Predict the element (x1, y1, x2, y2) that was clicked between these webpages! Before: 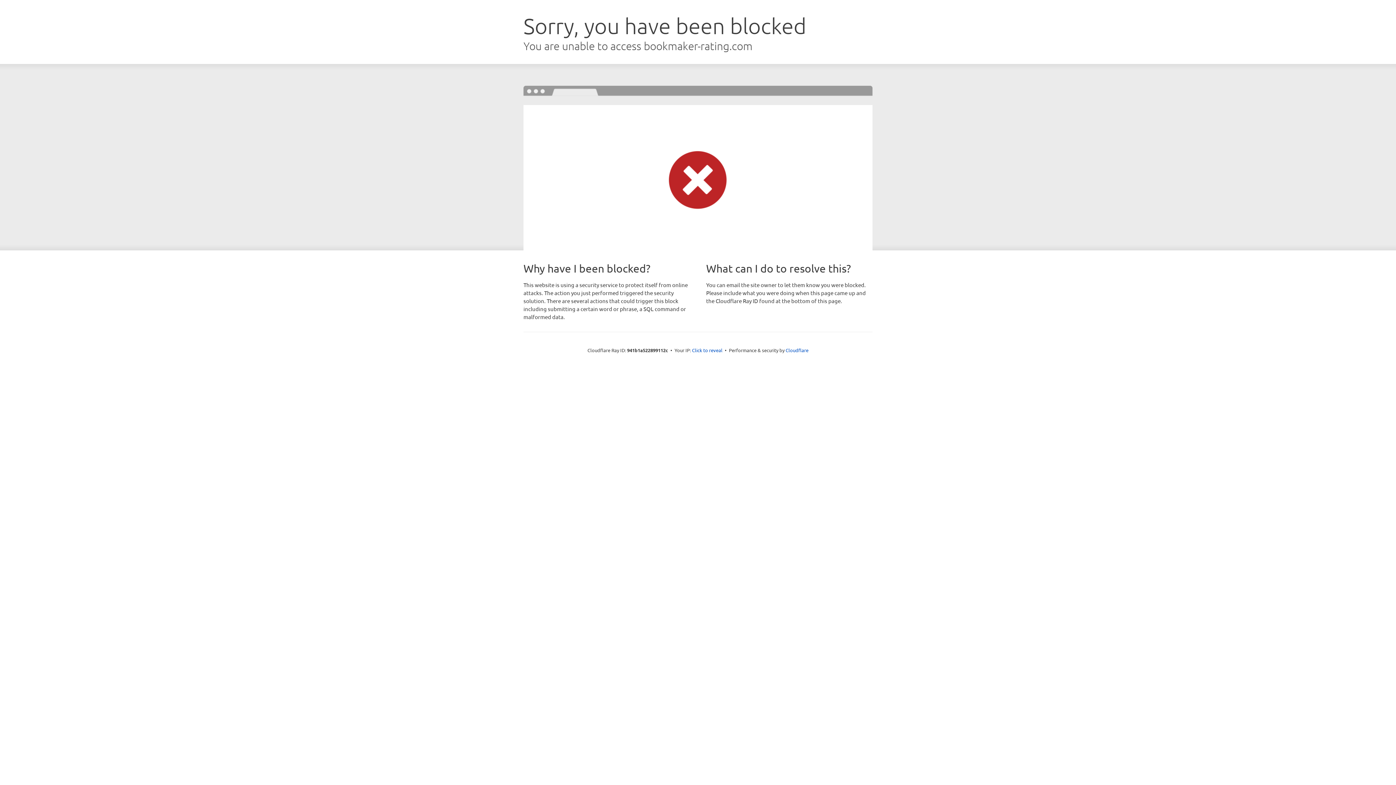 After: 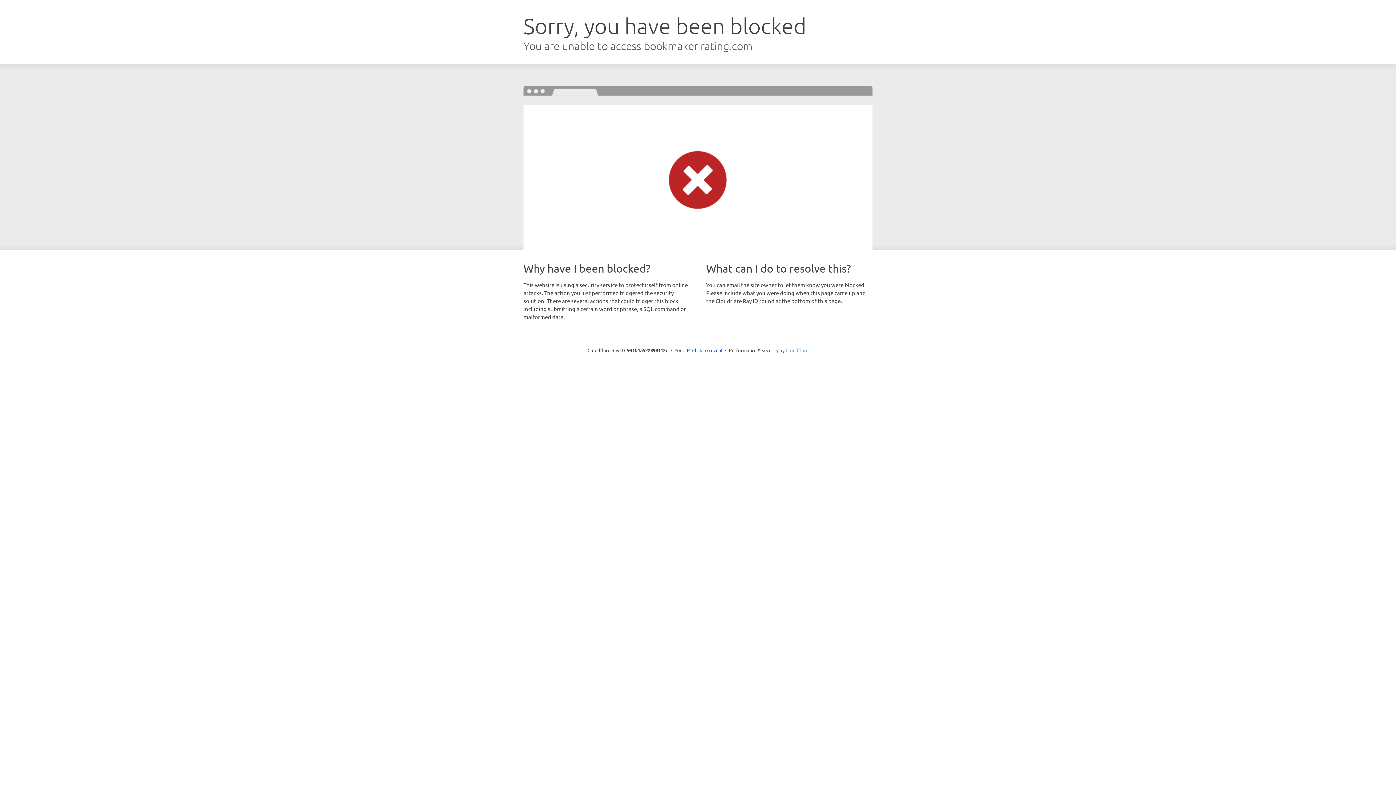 Action: bbox: (785, 347, 808, 353) label: Cloudflare